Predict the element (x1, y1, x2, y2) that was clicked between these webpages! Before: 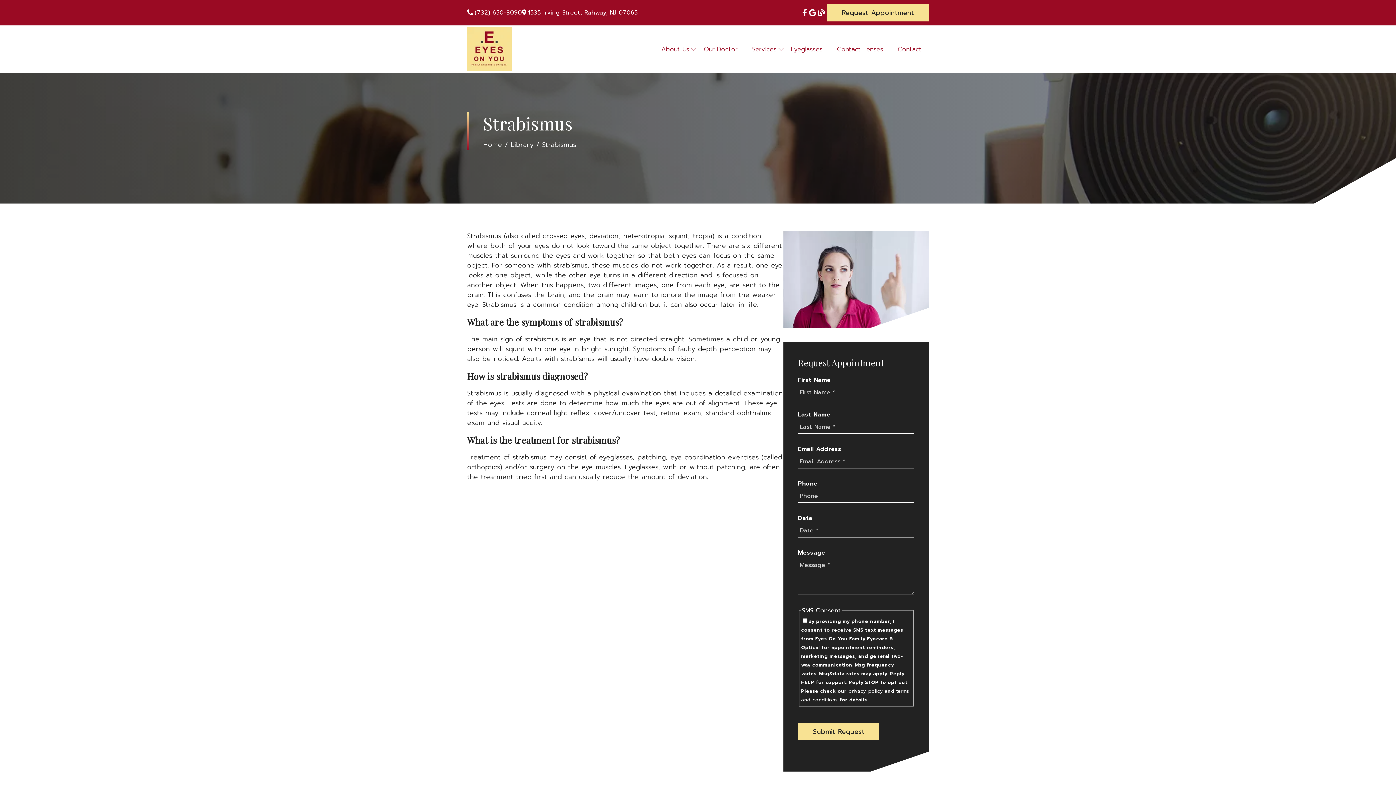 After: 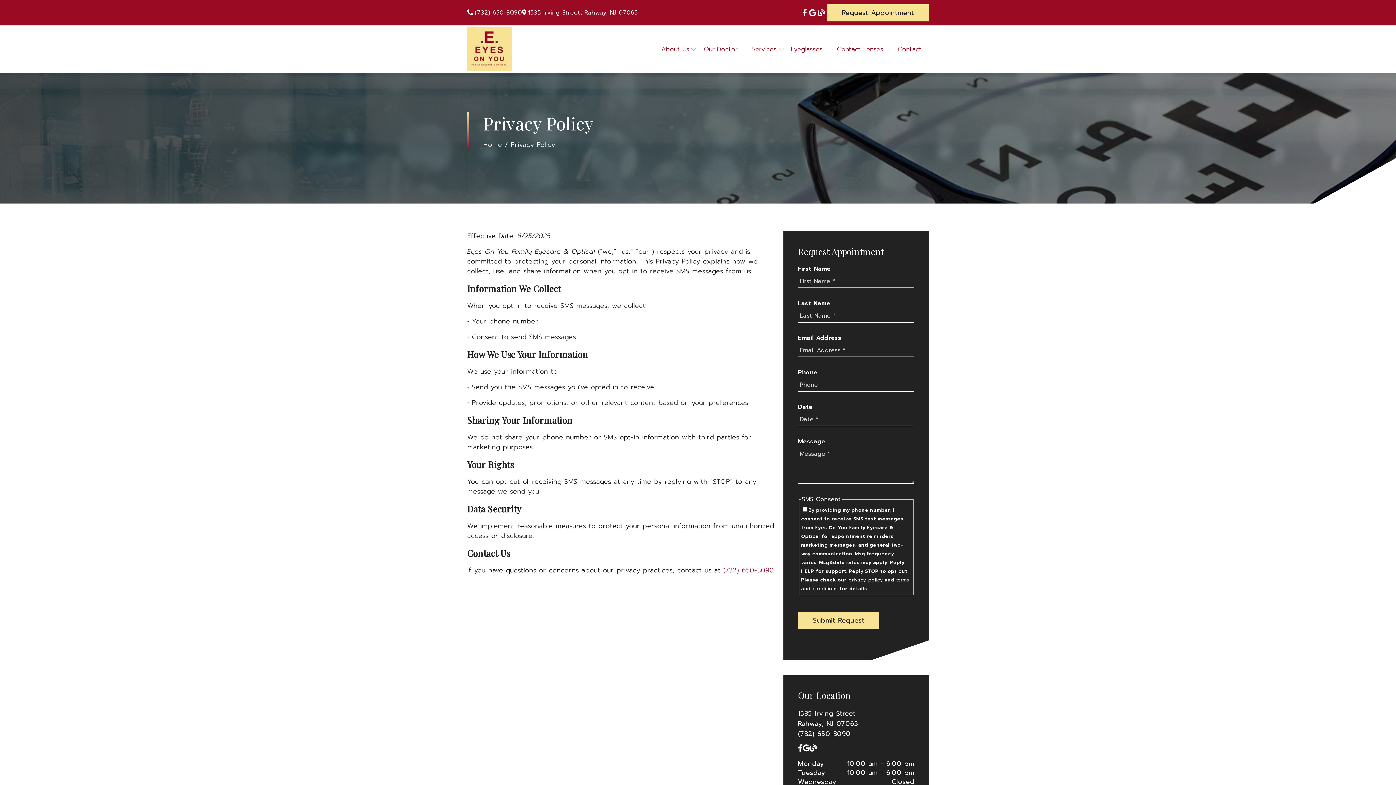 Action: label: privacy policy bbox: (848, 688, 883, 694)